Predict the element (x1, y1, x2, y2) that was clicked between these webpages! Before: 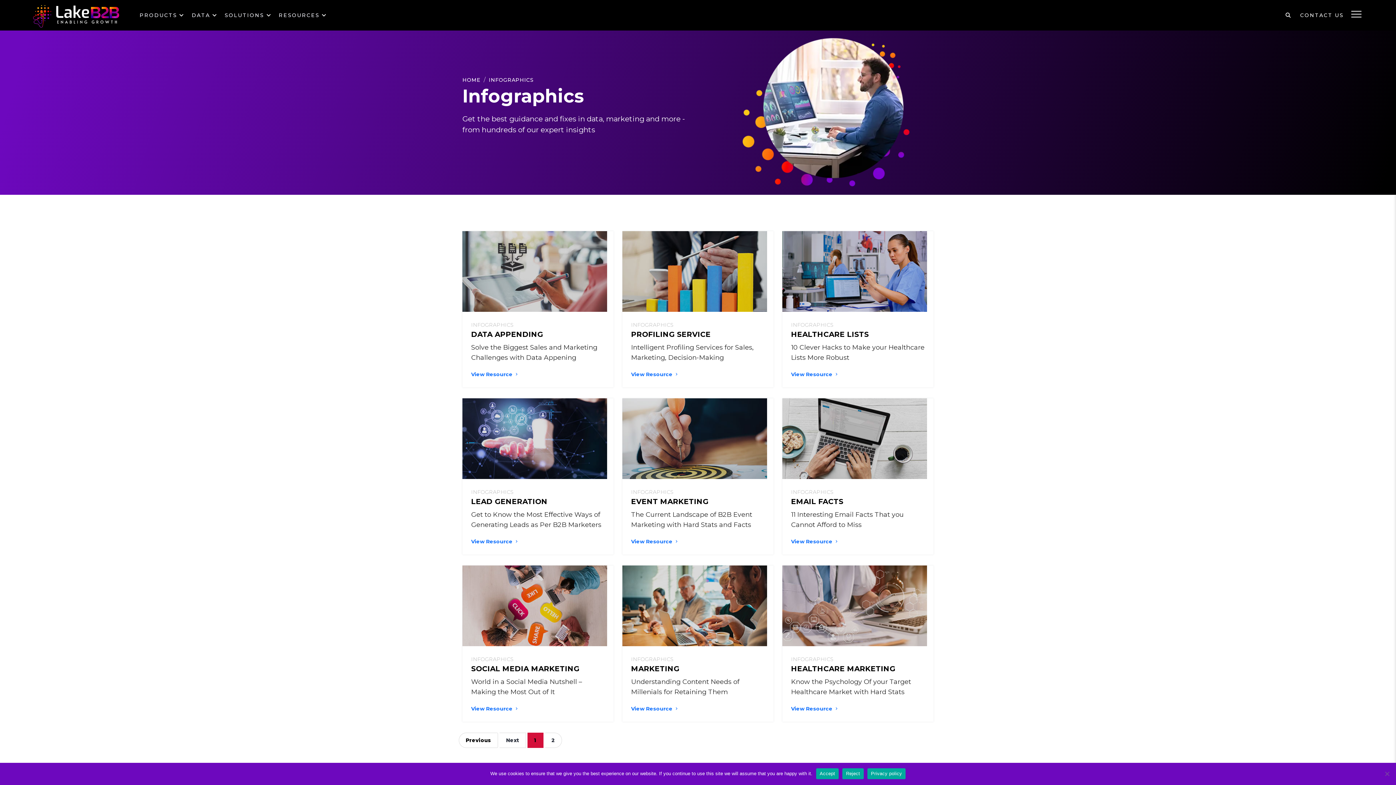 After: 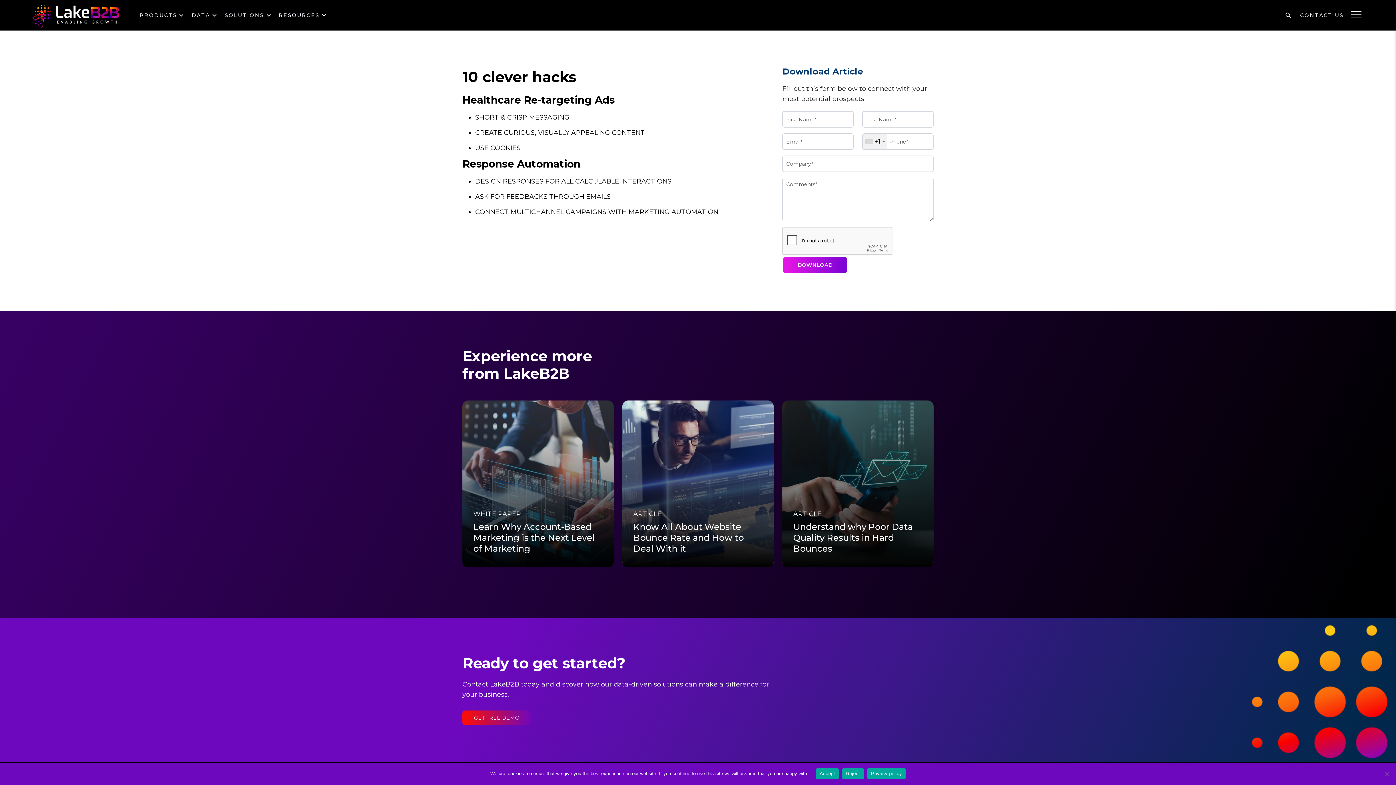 Action: bbox: (791, 371, 839, 377) label: View Resource 